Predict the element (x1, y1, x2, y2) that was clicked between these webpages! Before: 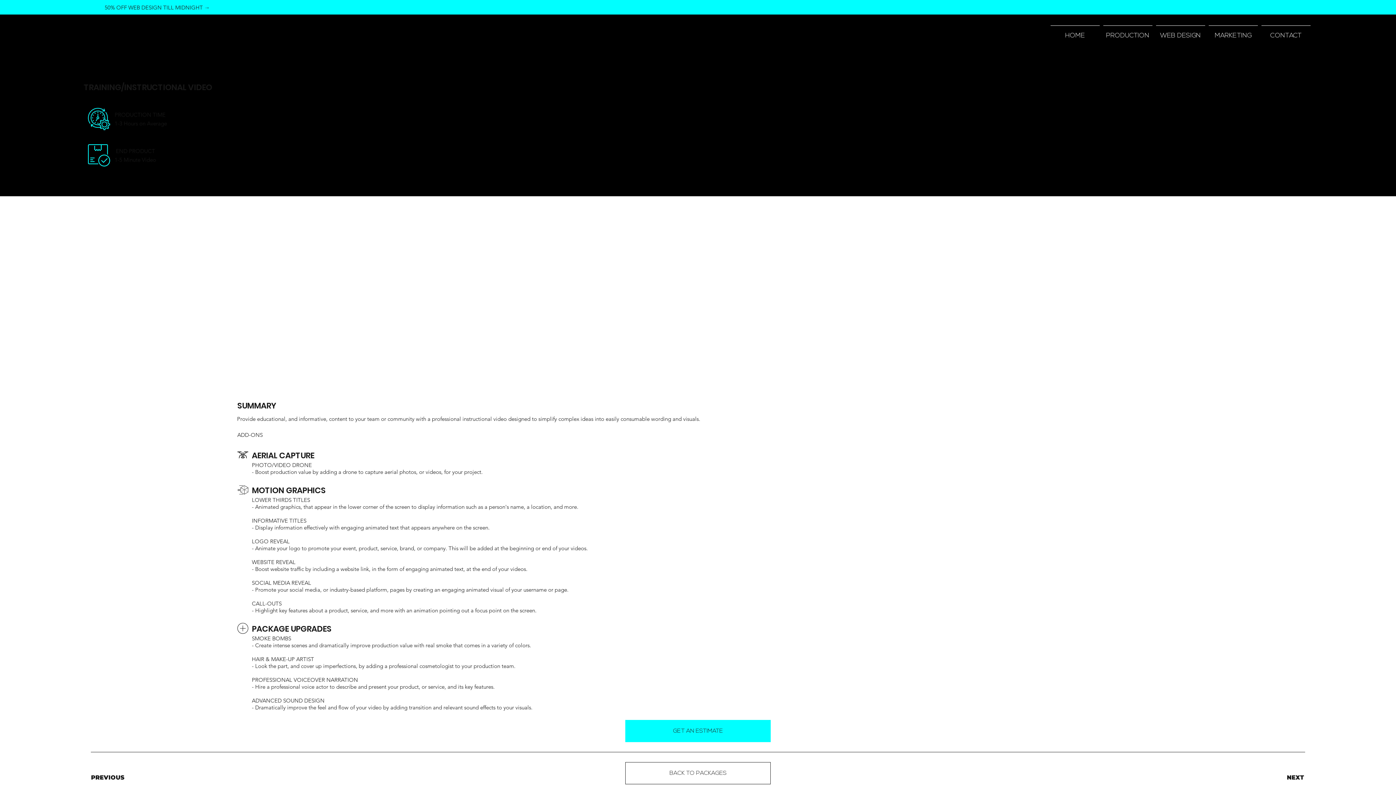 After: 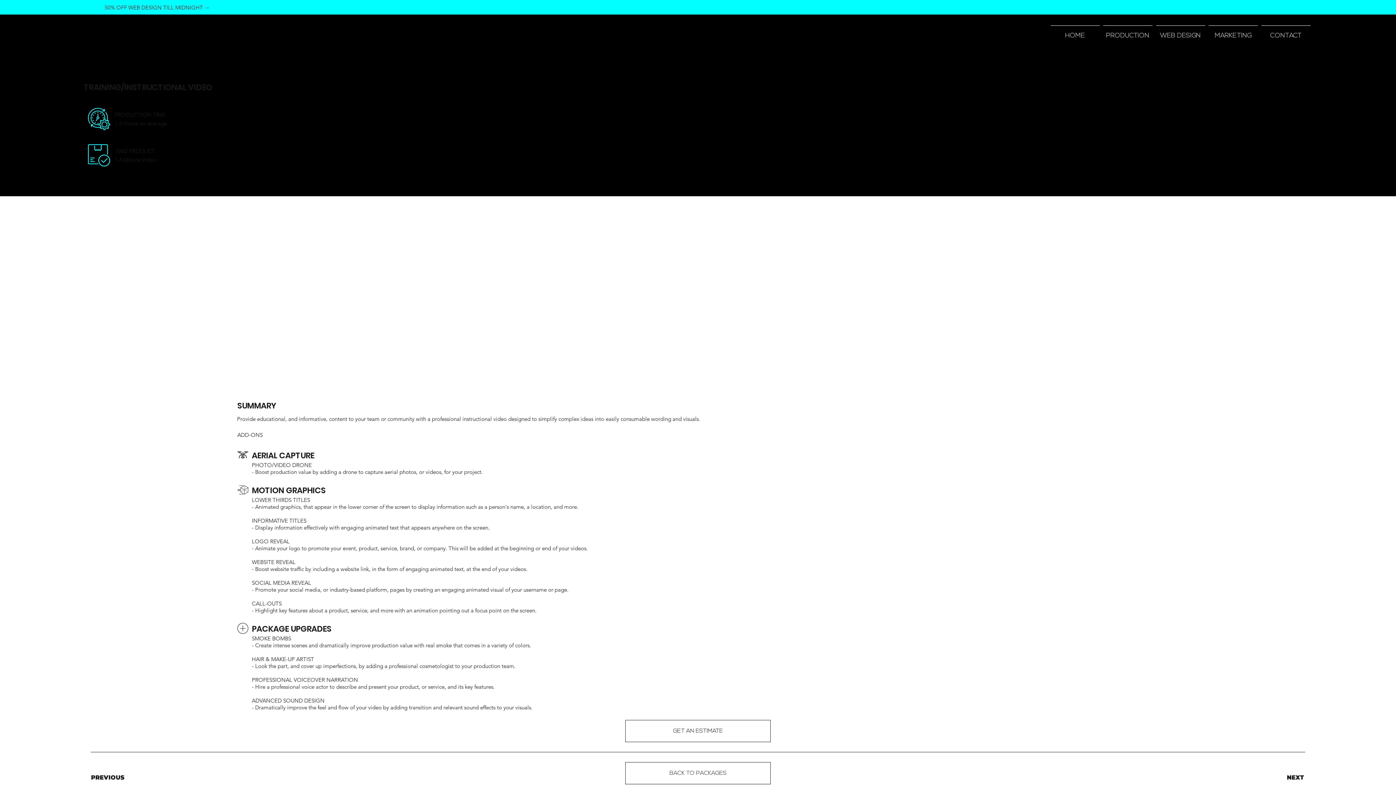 Action: label: GET AN ESTIMATE bbox: (625, 720, 770, 742)